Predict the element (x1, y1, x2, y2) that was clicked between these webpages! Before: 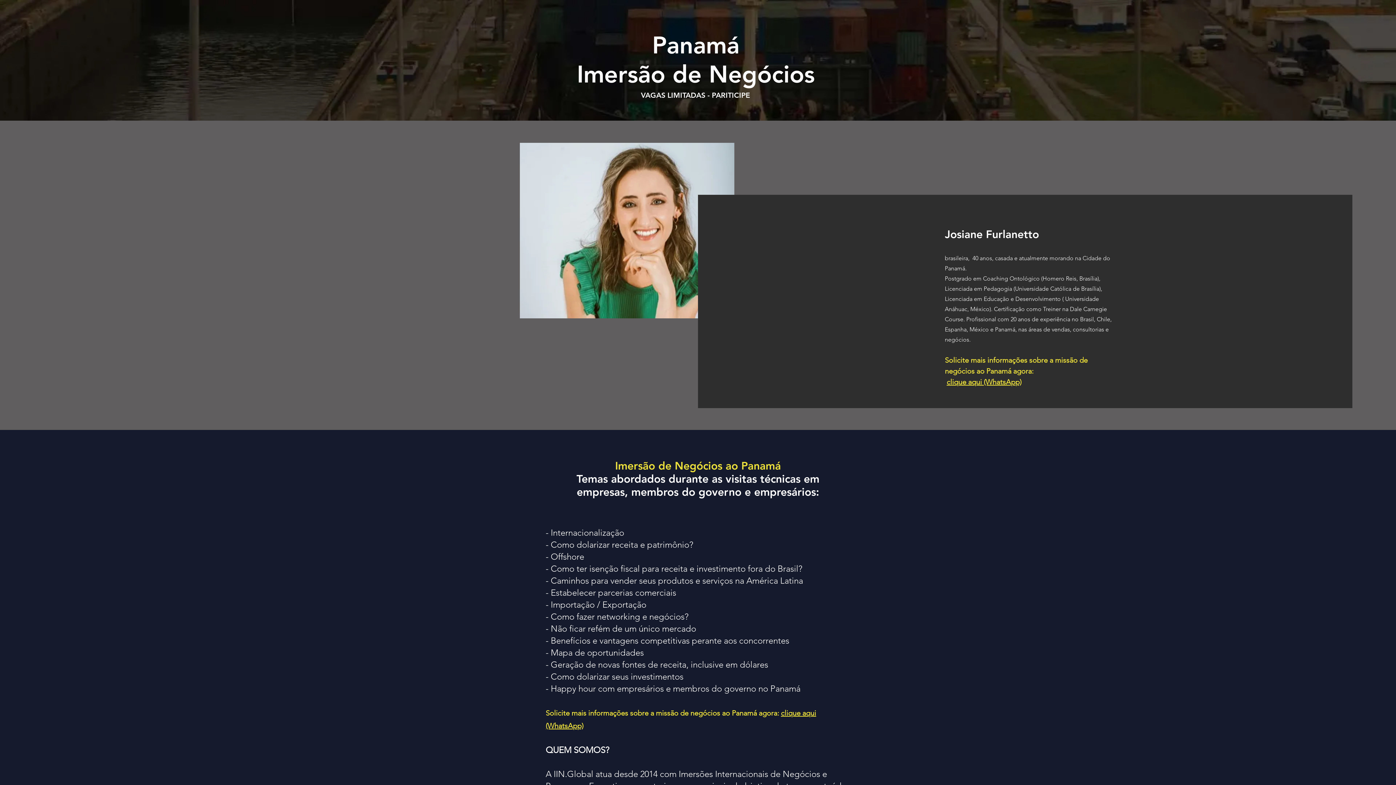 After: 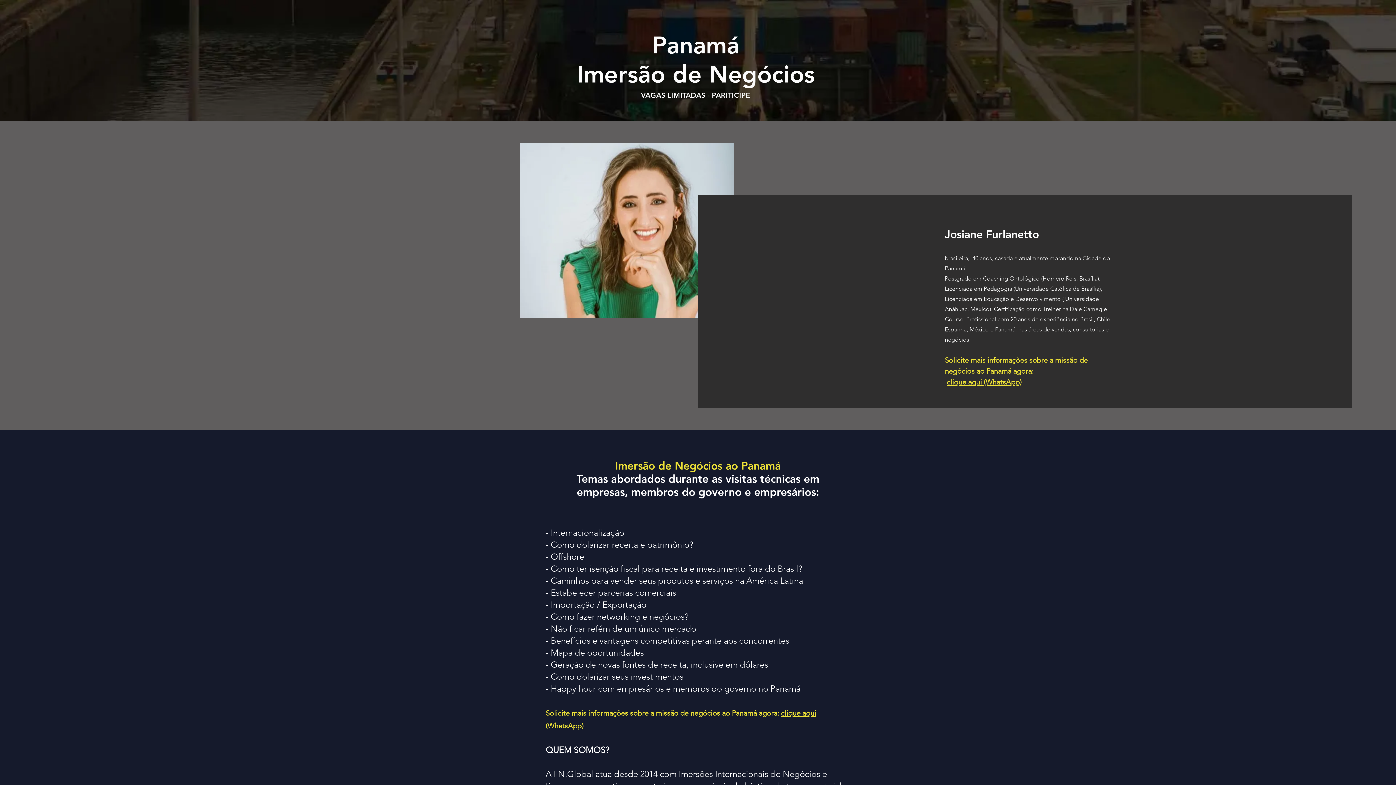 Action: label: clique aqui (WhatsApp) bbox: (946, 377, 1021, 386)